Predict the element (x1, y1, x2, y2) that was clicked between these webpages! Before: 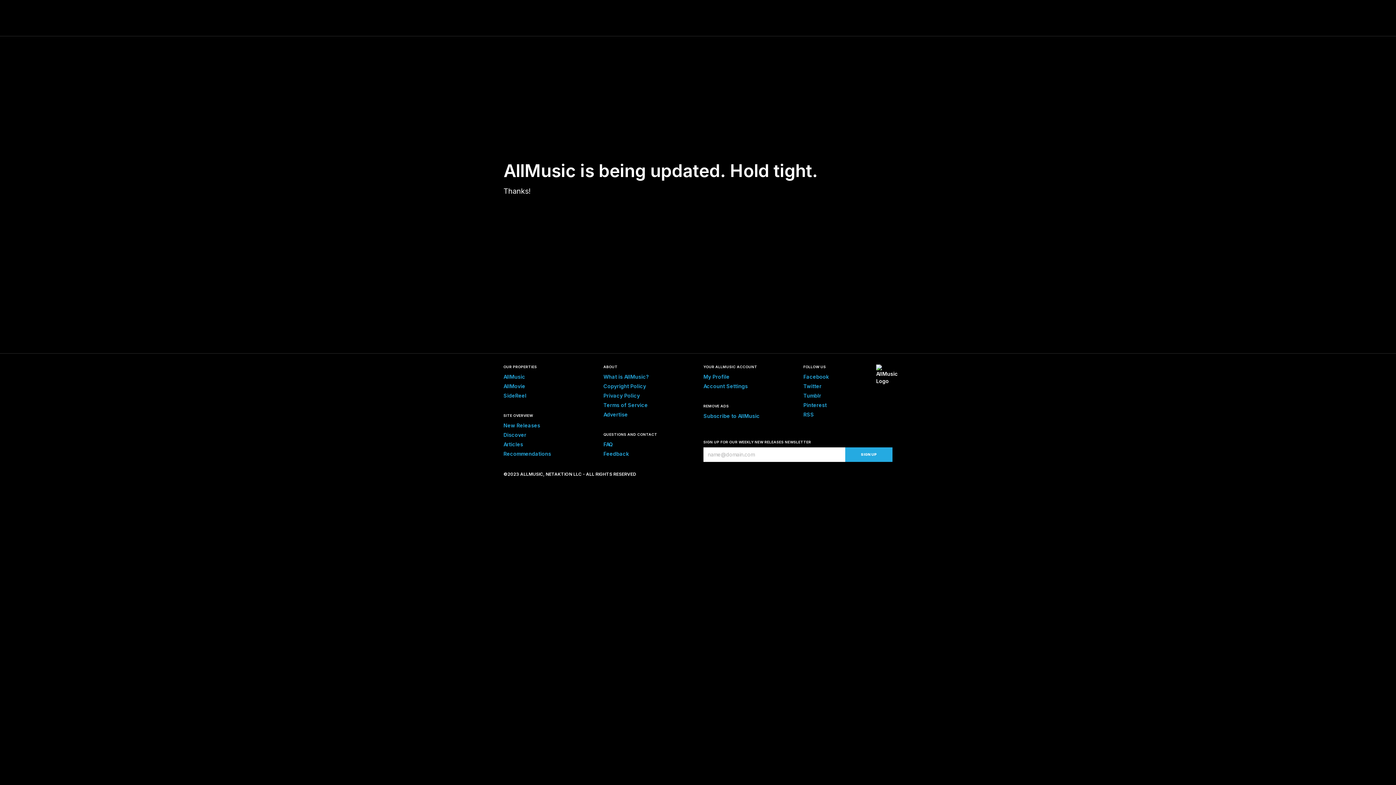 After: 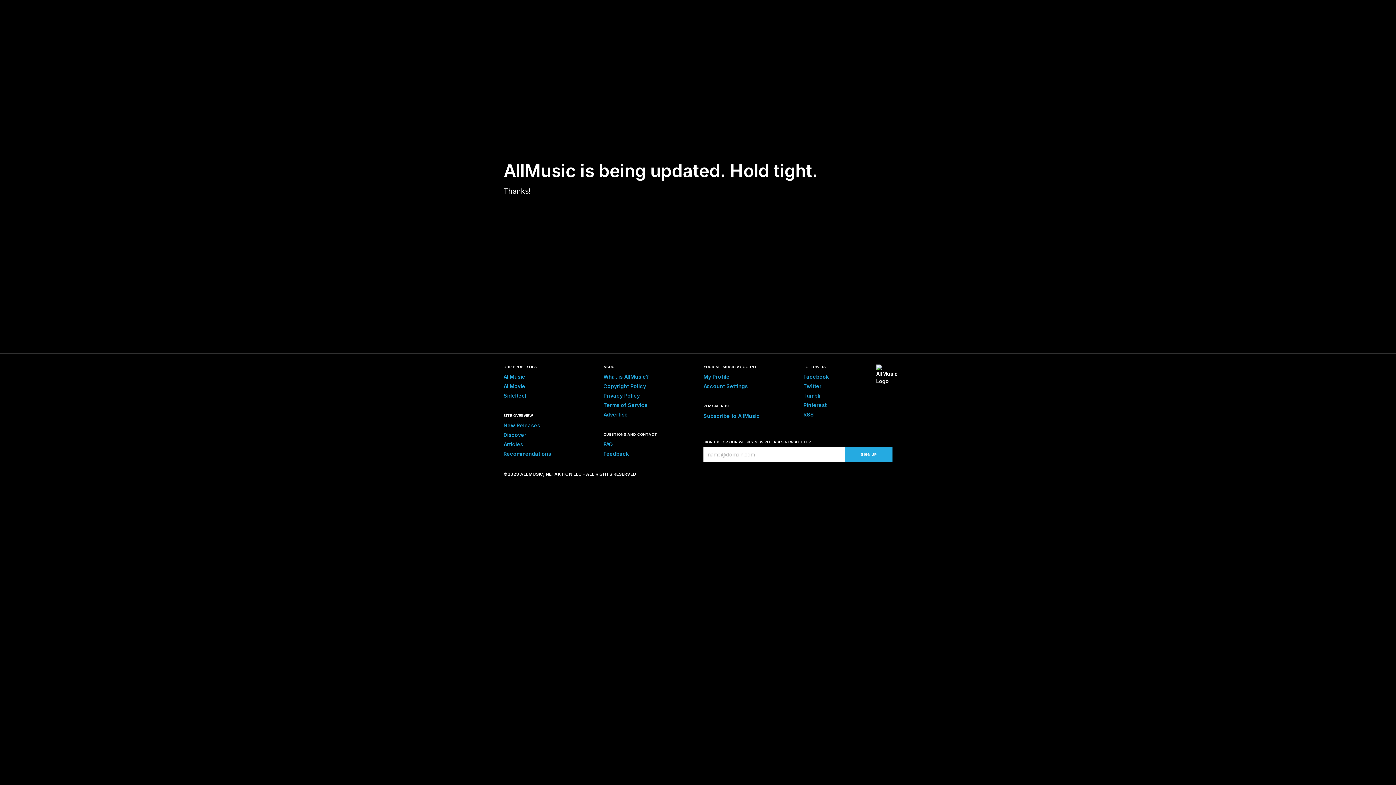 Action: bbox: (603, 373, 649, 380) label: What is AllMusic?